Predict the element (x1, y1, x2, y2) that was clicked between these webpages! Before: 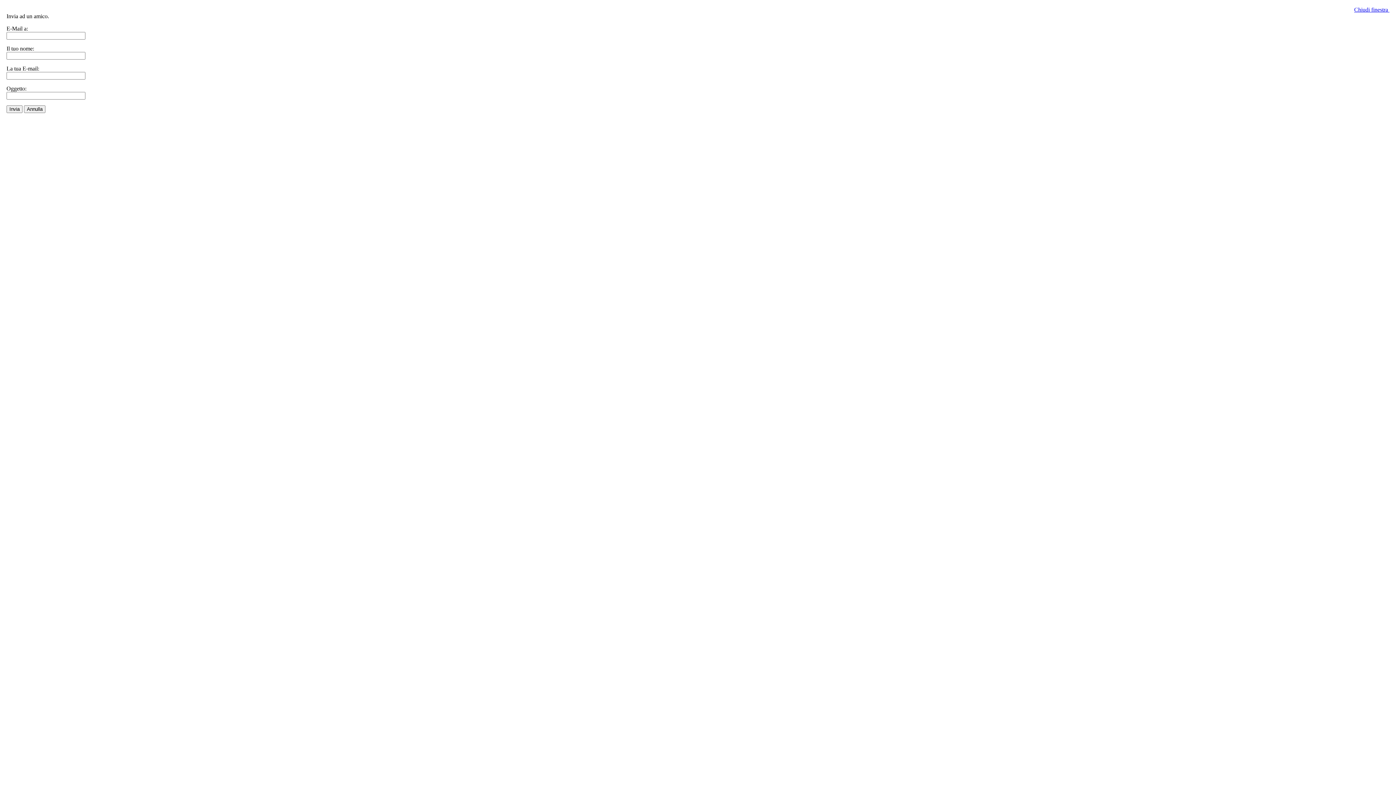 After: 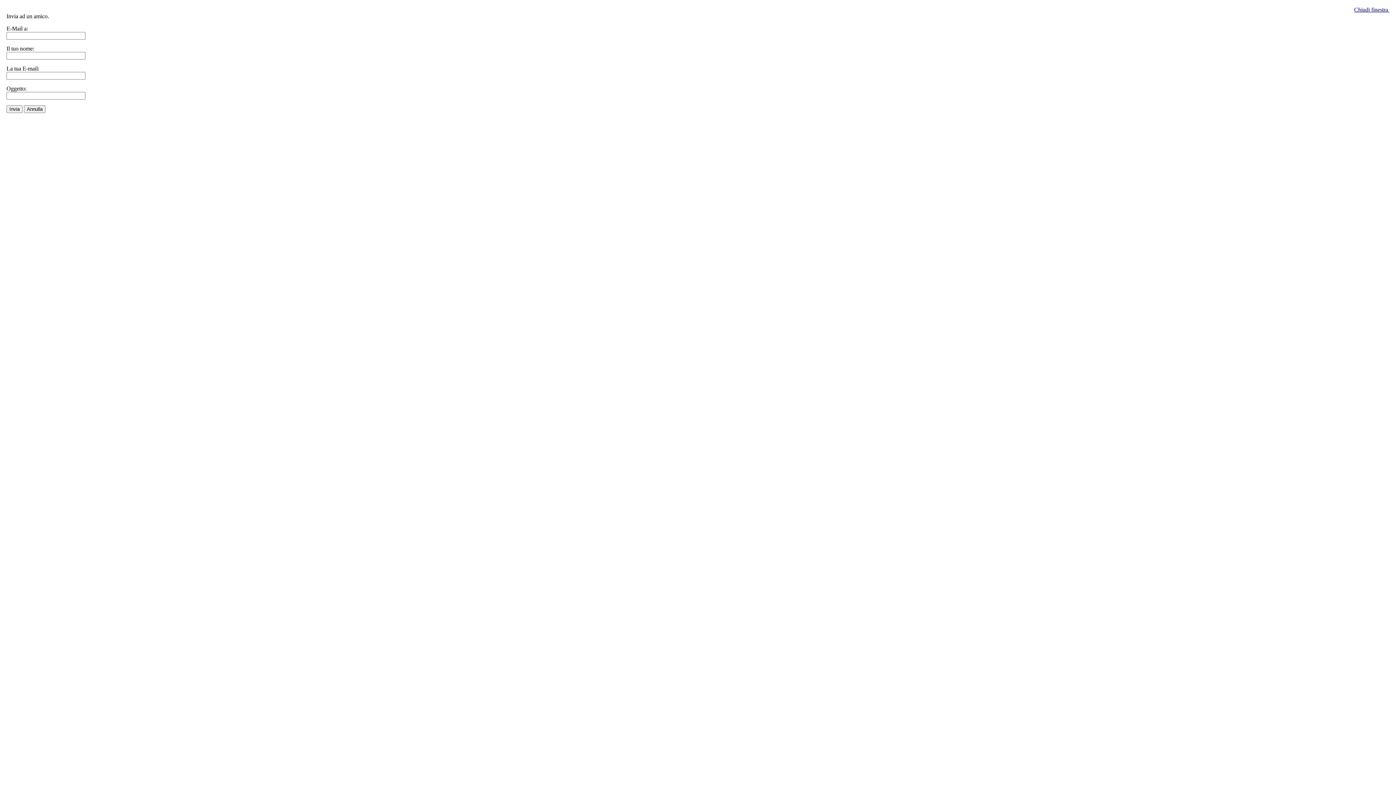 Action: bbox: (1354, 6, 1389, 12) label: Chiudi finestra 